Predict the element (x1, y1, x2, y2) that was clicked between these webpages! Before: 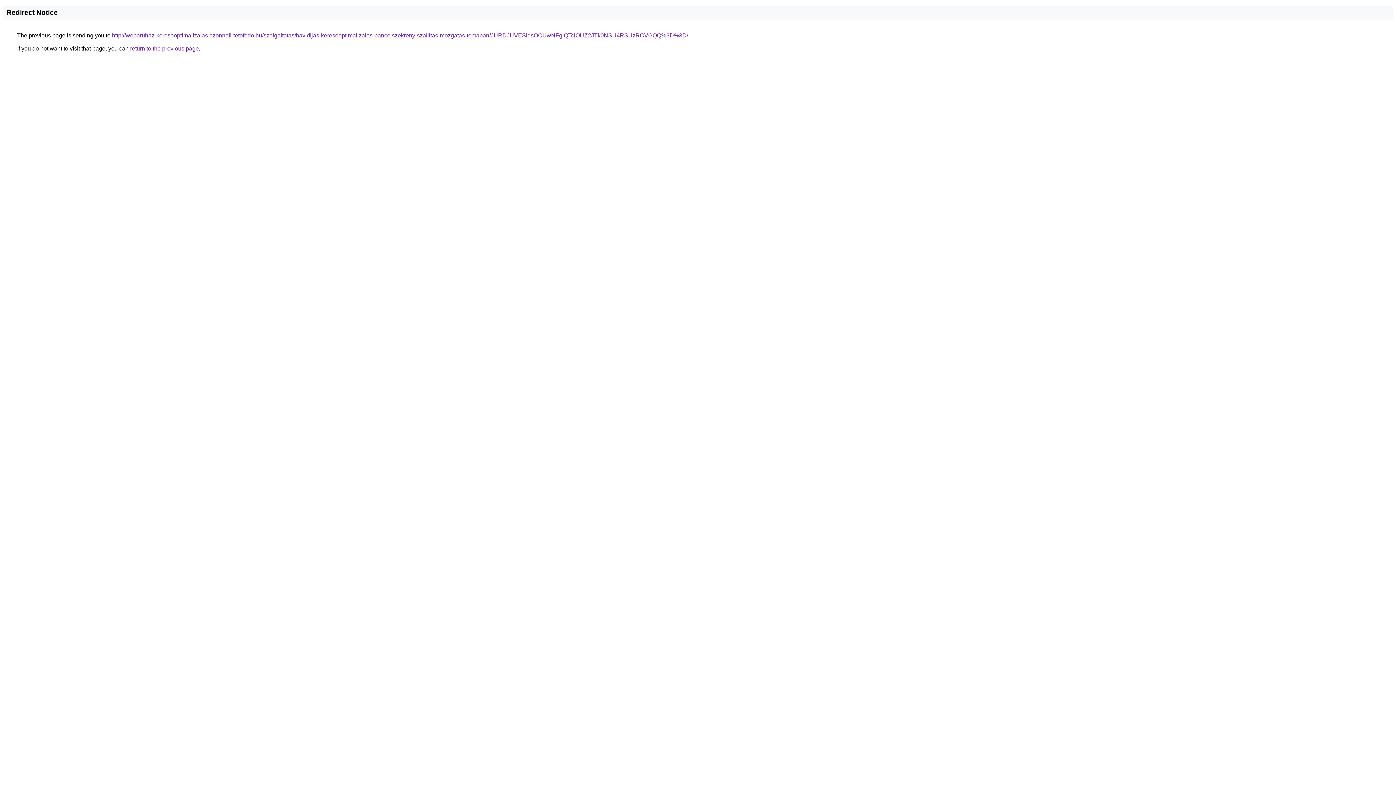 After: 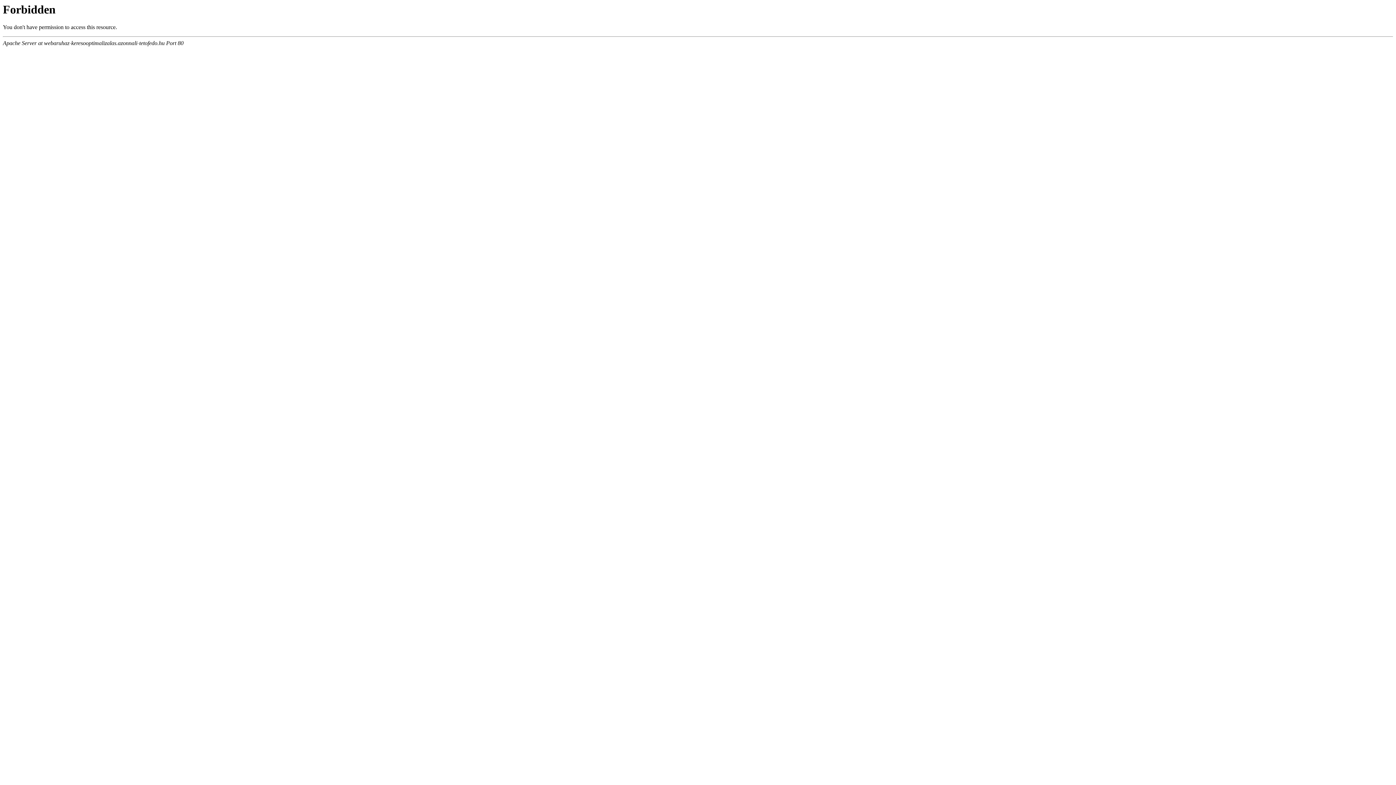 Action: bbox: (112, 32, 688, 38) label: http://webaruhaz-keresooptimalizalas.azonnali-tetofedo.hu/szolgaltatas/havidijas-keresooptimalizalas-pancelszekreny-szallitas-mozgatas-temaban/JURDJUVESldsOCUwNFglQTclOUZ2JTk0NSU4RSUzRCVGQQ%3D%3D/